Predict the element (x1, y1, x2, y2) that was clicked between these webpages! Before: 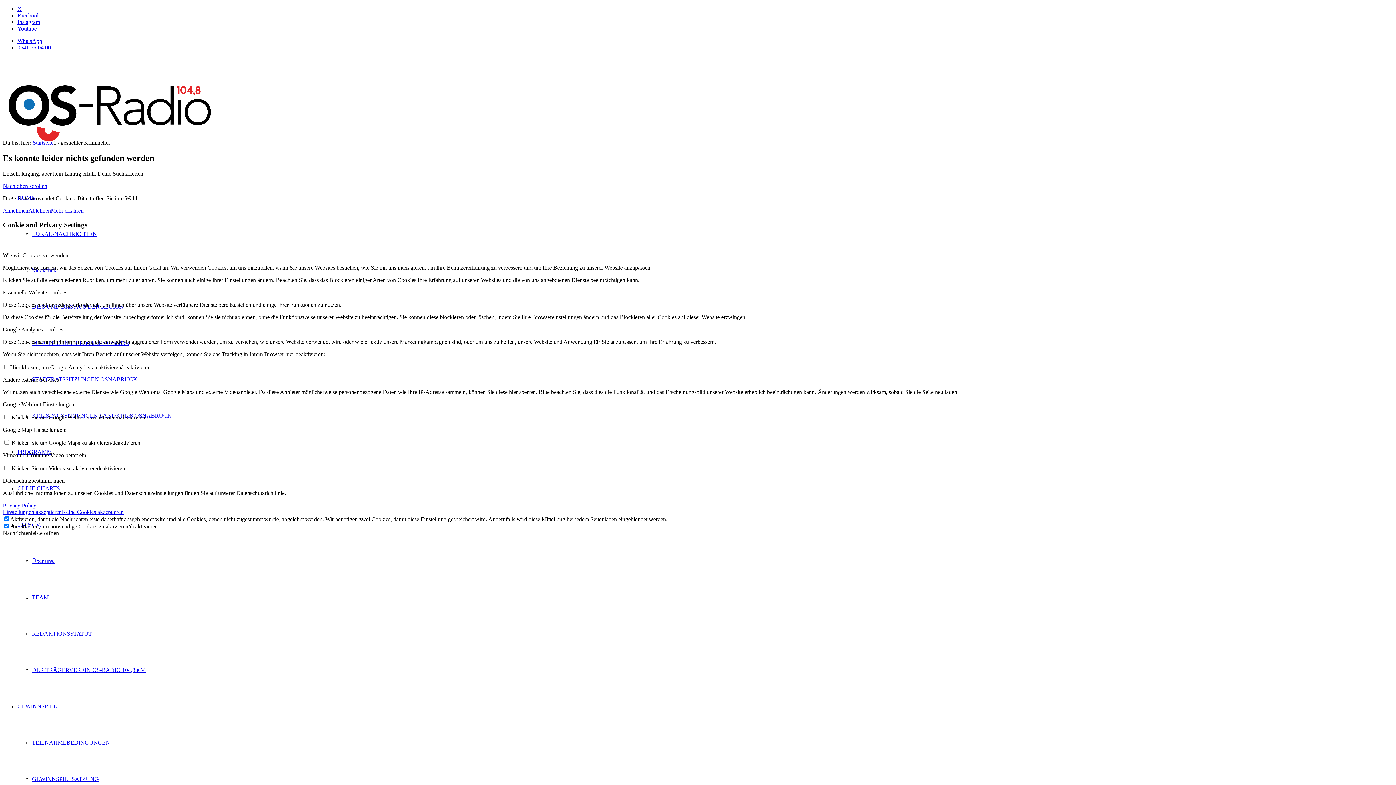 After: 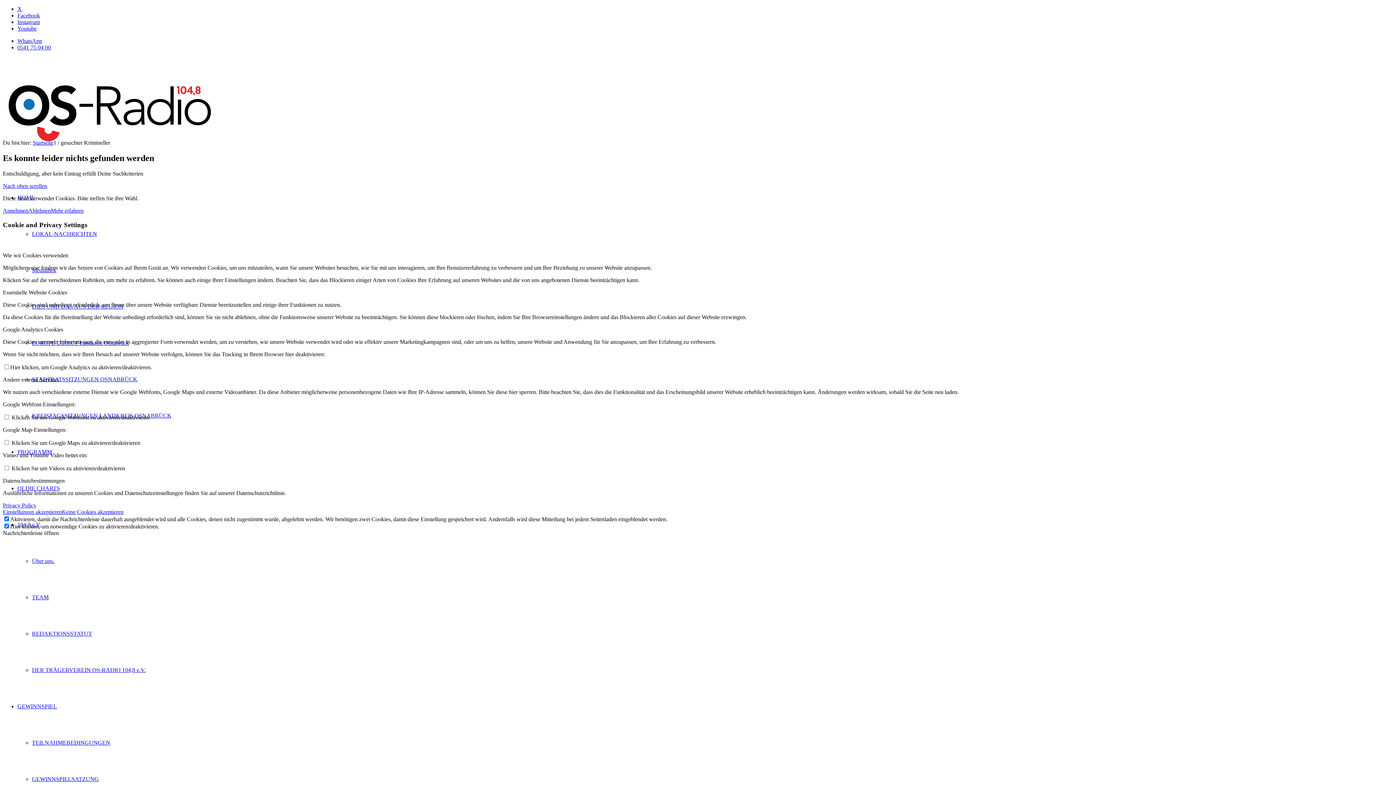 Action: bbox: (2, 509, 61, 515) label: Einstellungen akzeptieren